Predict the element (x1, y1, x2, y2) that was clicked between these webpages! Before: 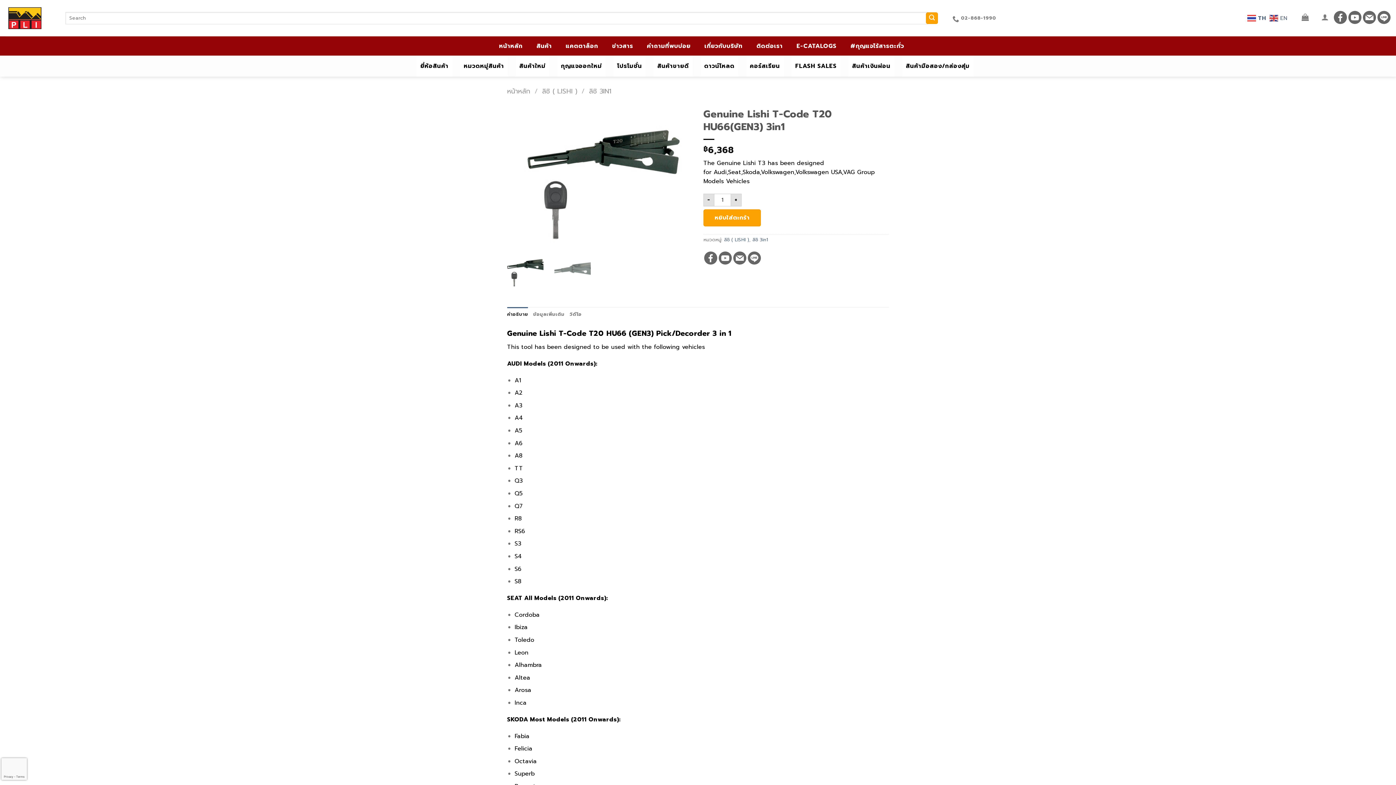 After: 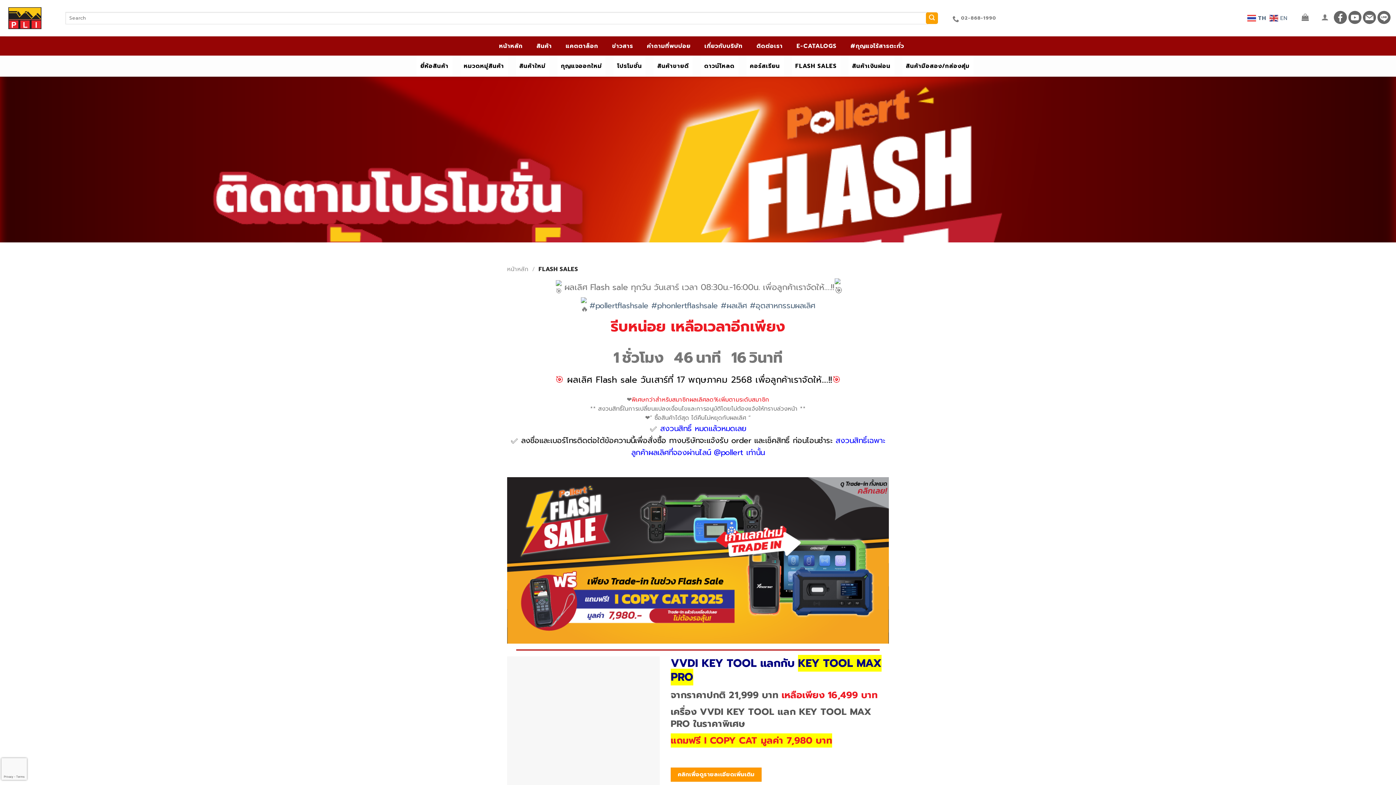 Action: bbox: (791, 55, 840, 76) label: FLASH SALES